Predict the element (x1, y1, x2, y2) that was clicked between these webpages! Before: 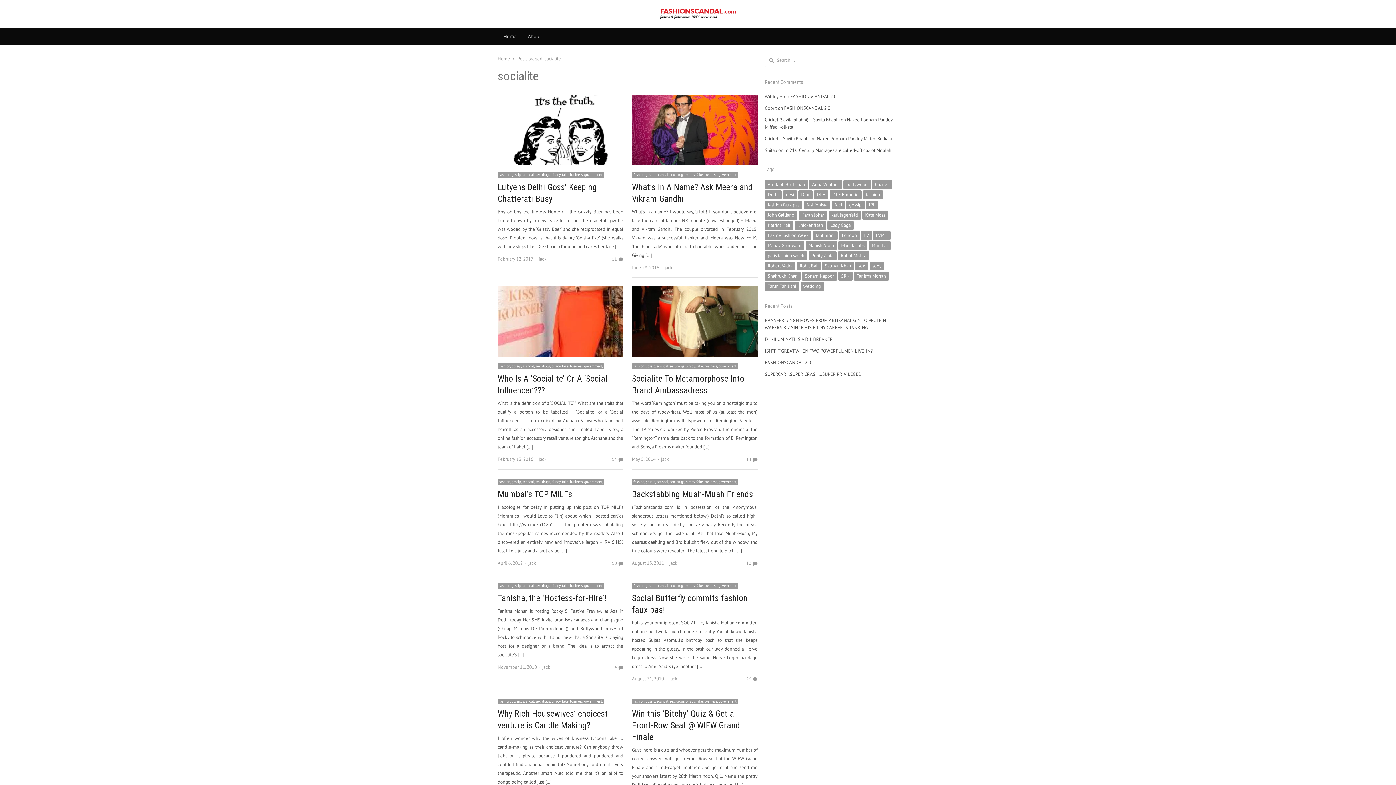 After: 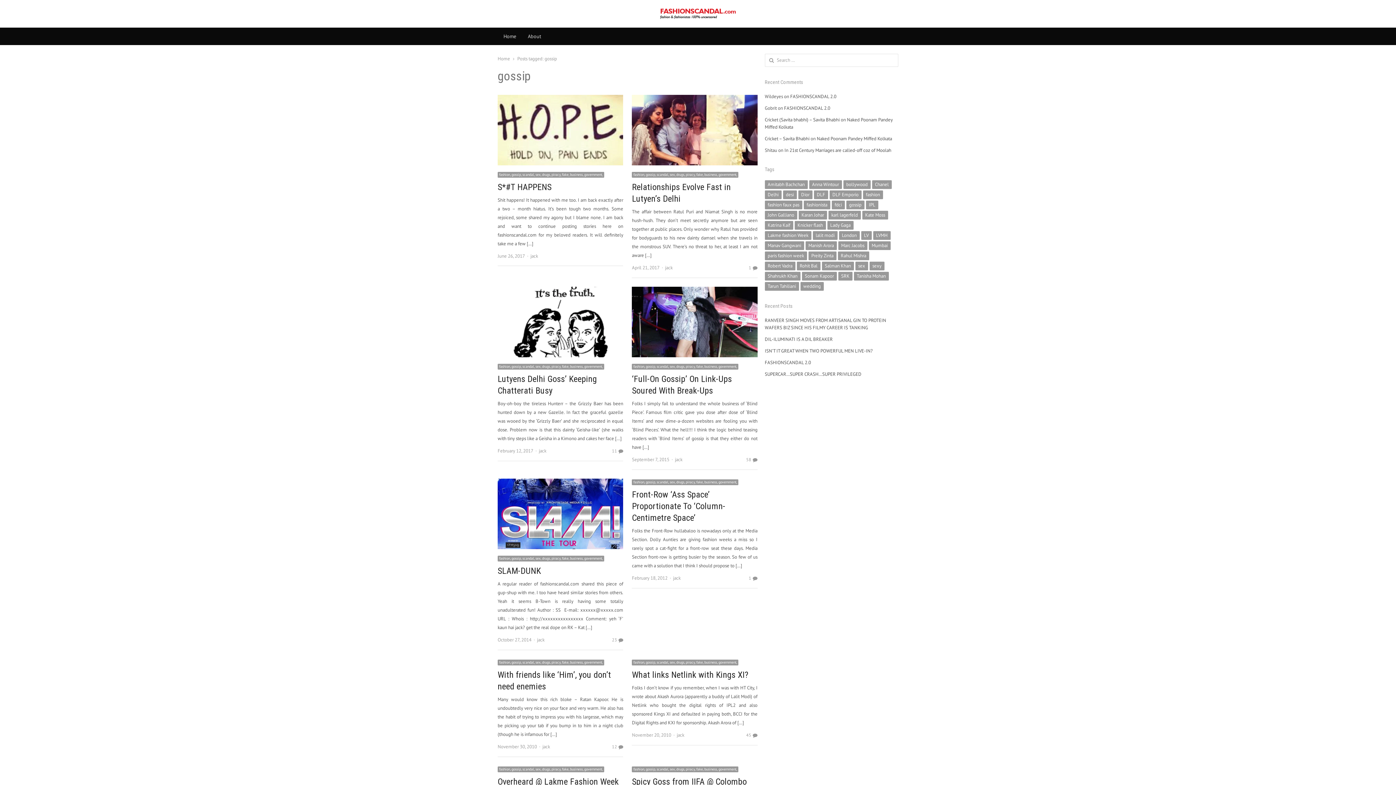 Action: bbox: (846, 200, 864, 209) label: gossip (12 items)